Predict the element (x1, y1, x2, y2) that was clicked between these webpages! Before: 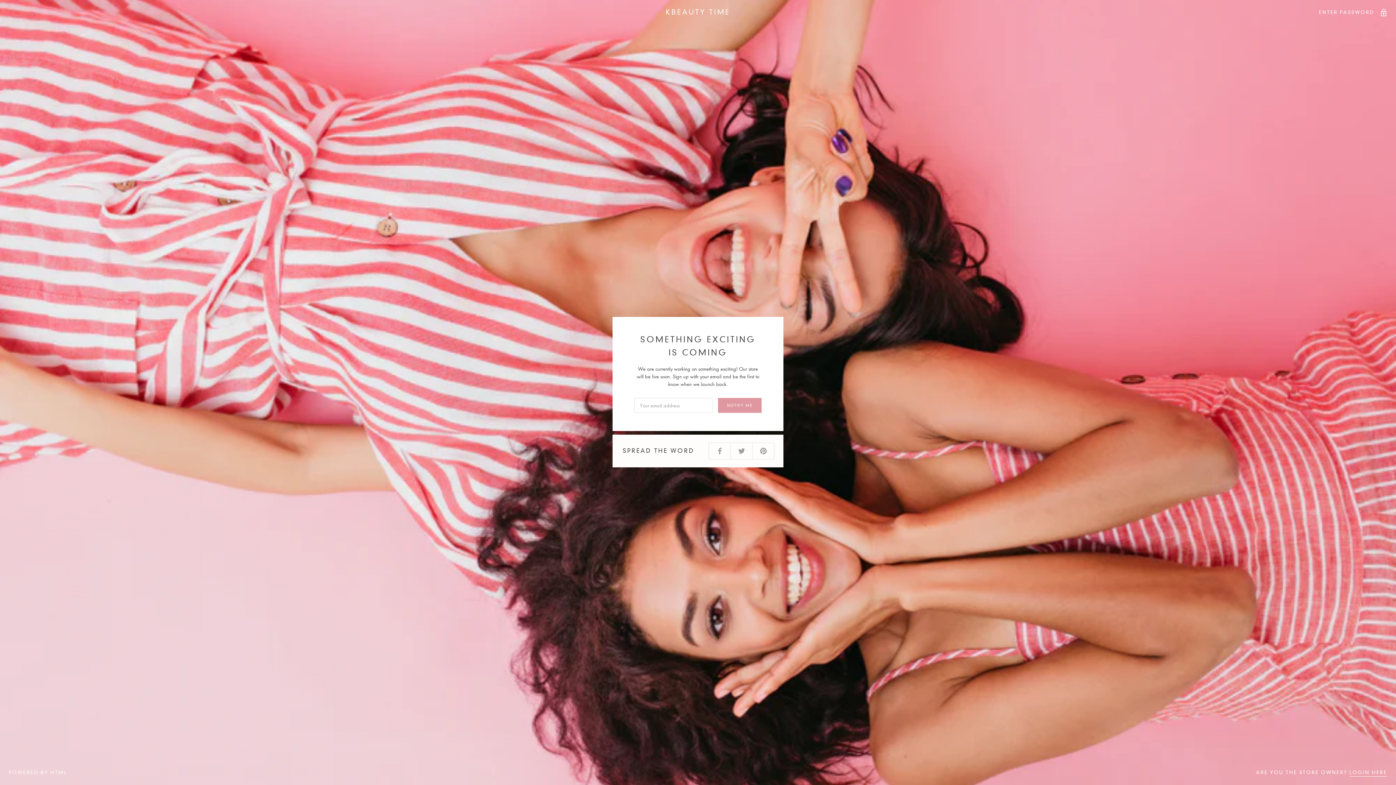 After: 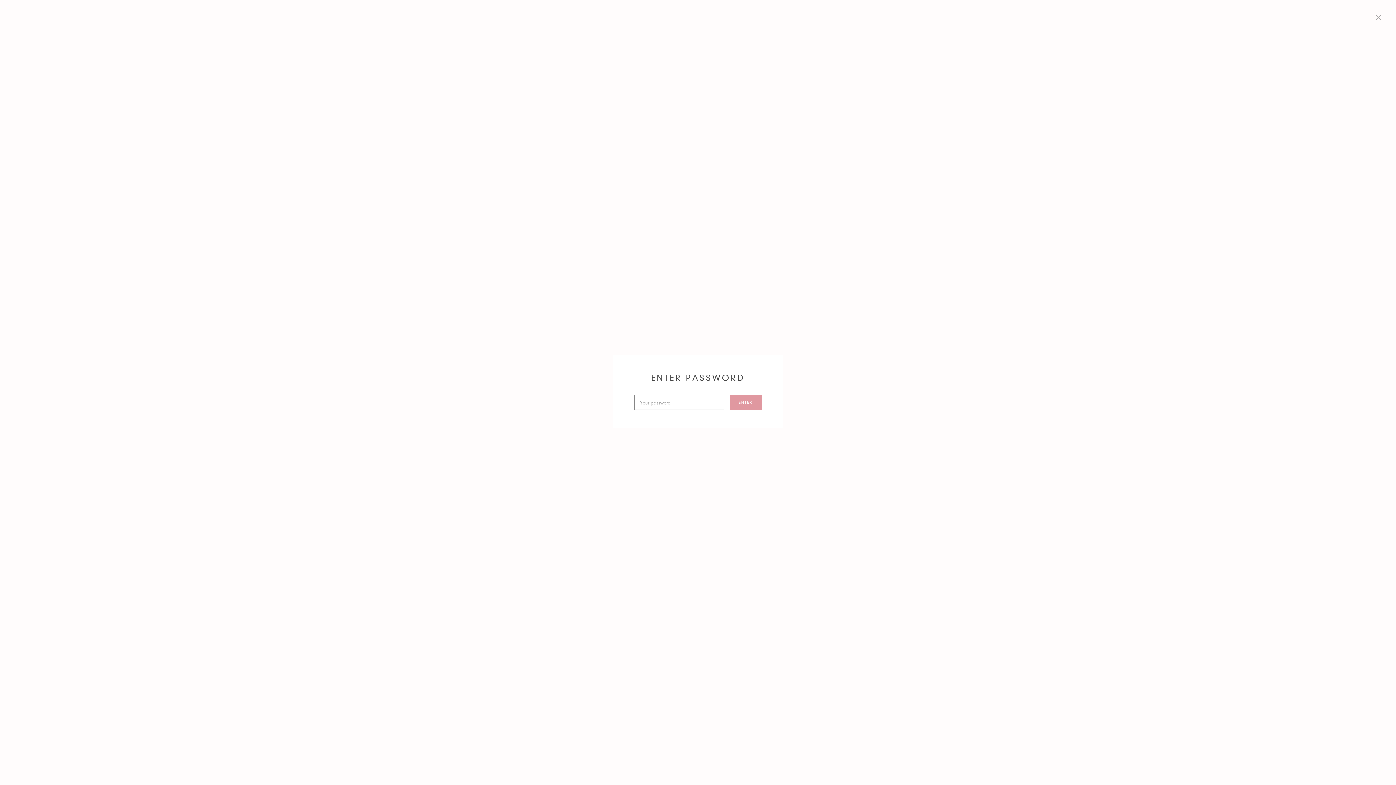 Action: label: ENTER PASSWORD  bbox: (1319, 8, 1387, 16)